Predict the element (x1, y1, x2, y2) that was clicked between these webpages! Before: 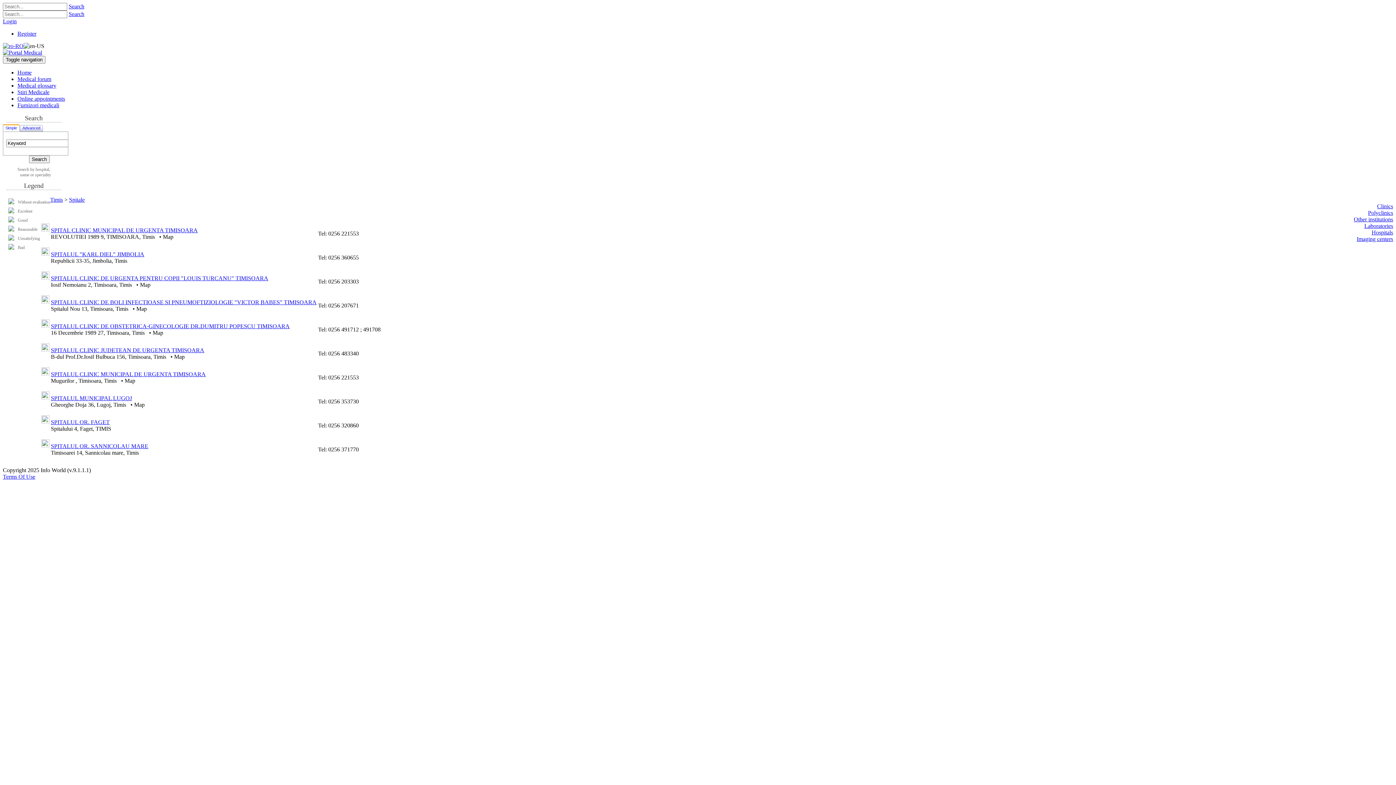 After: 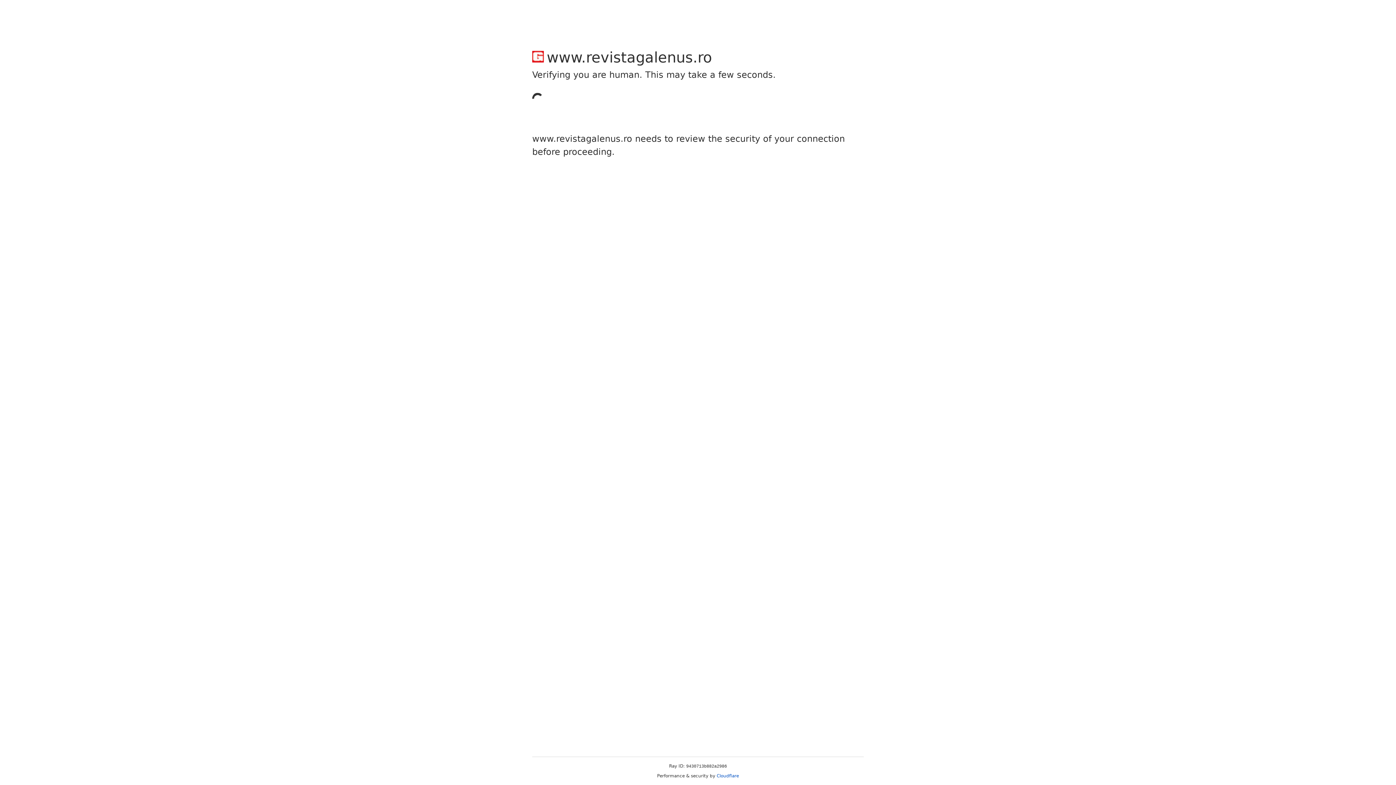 Action: bbox: (17, 82, 56, 88) label: Medical glossary